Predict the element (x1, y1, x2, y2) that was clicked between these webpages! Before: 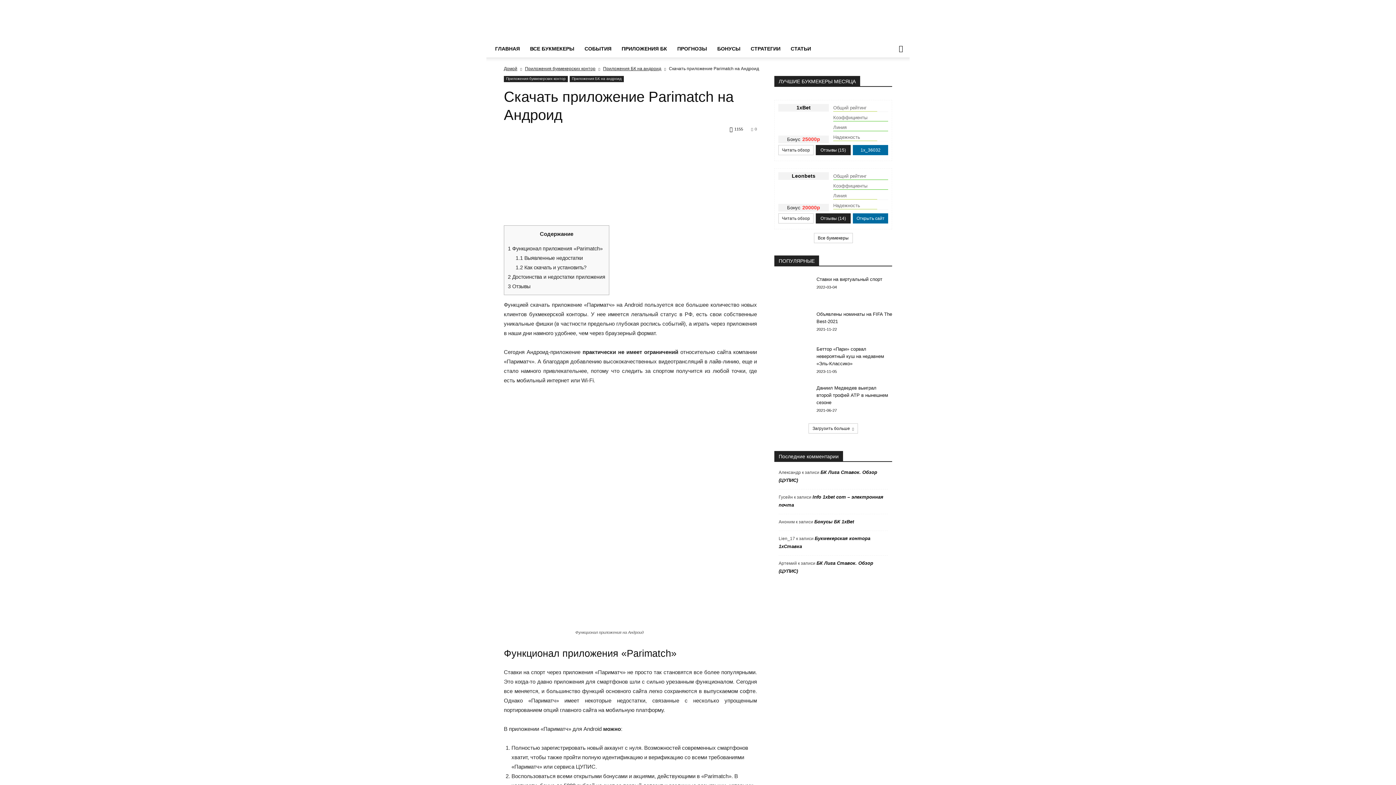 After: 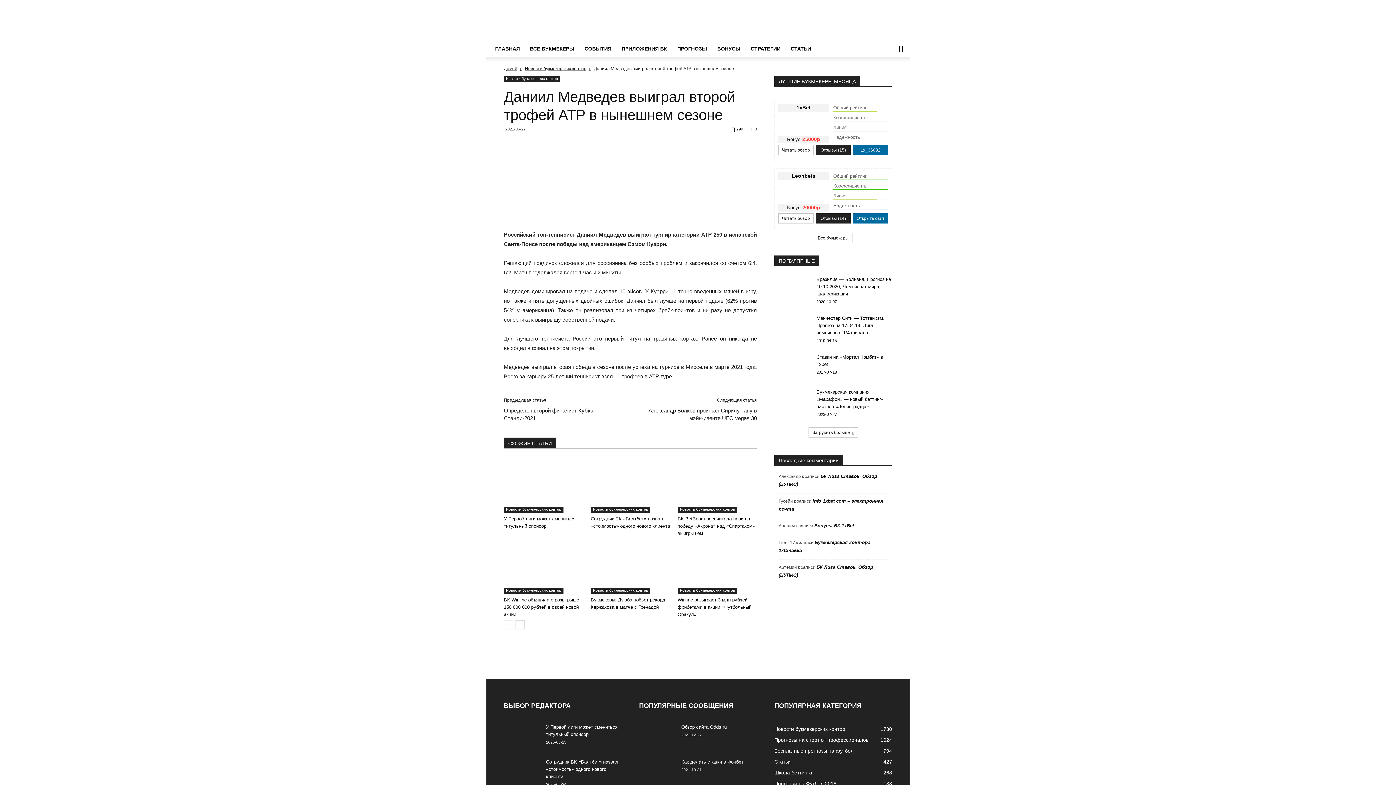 Action: bbox: (774, 384, 810, 410)